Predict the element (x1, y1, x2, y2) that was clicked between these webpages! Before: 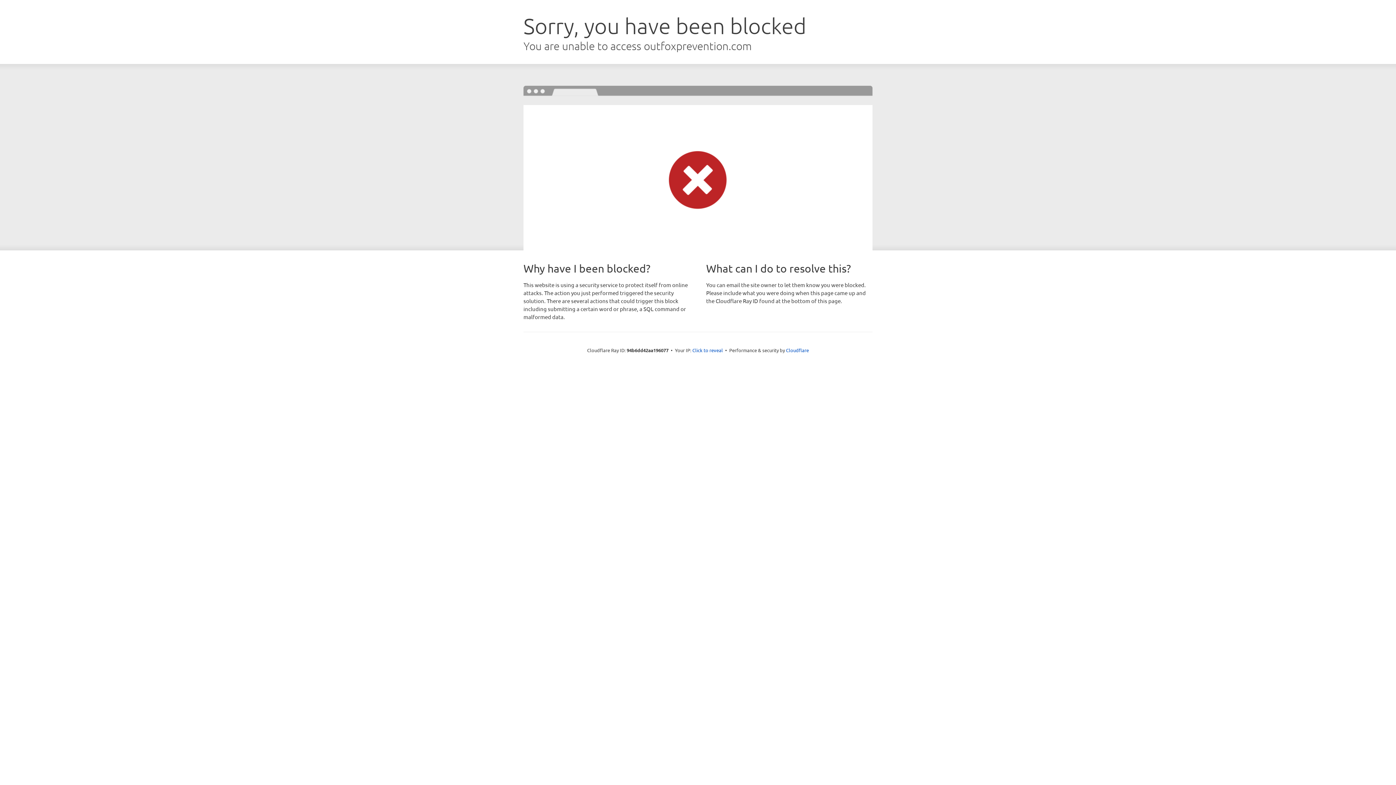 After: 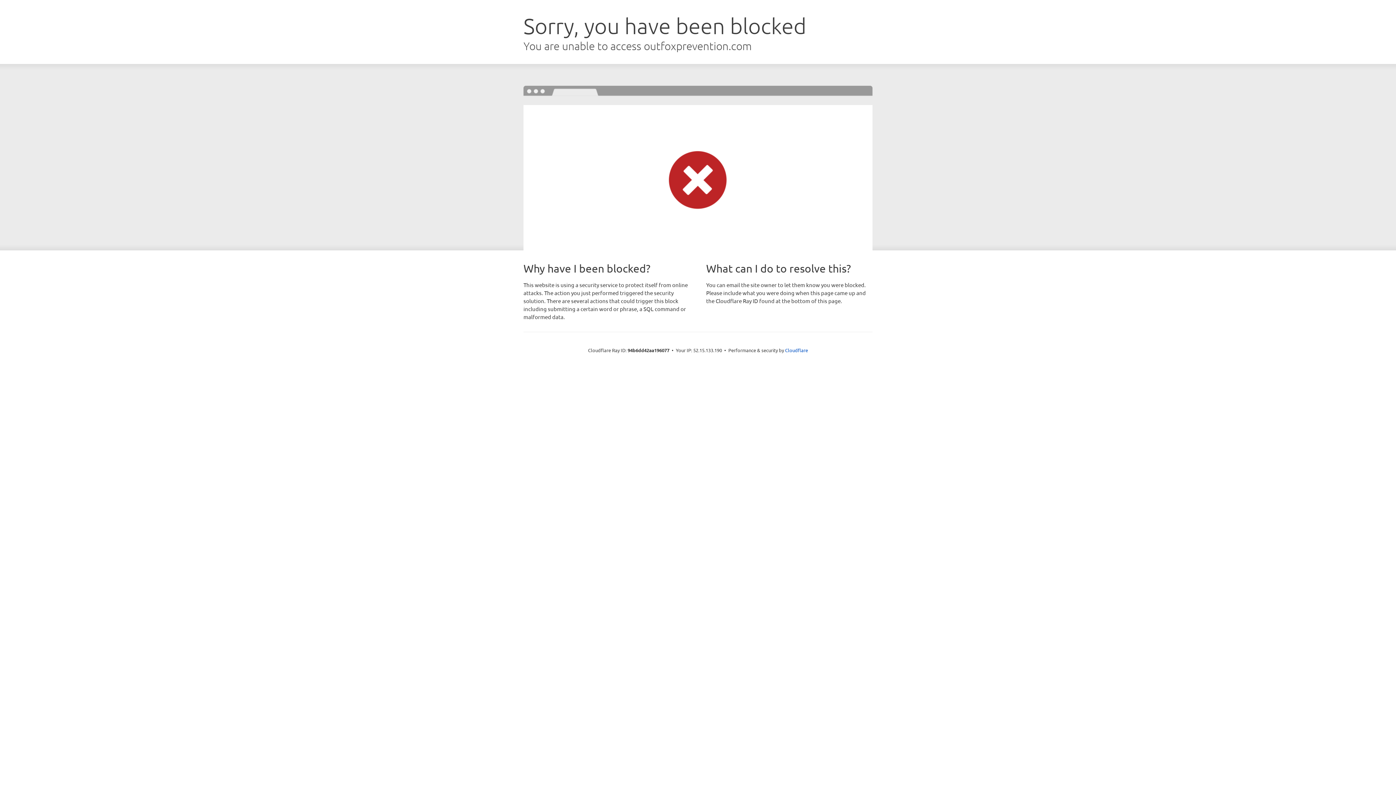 Action: bbox: (692, 346, 723, 353) label: Click to reveal